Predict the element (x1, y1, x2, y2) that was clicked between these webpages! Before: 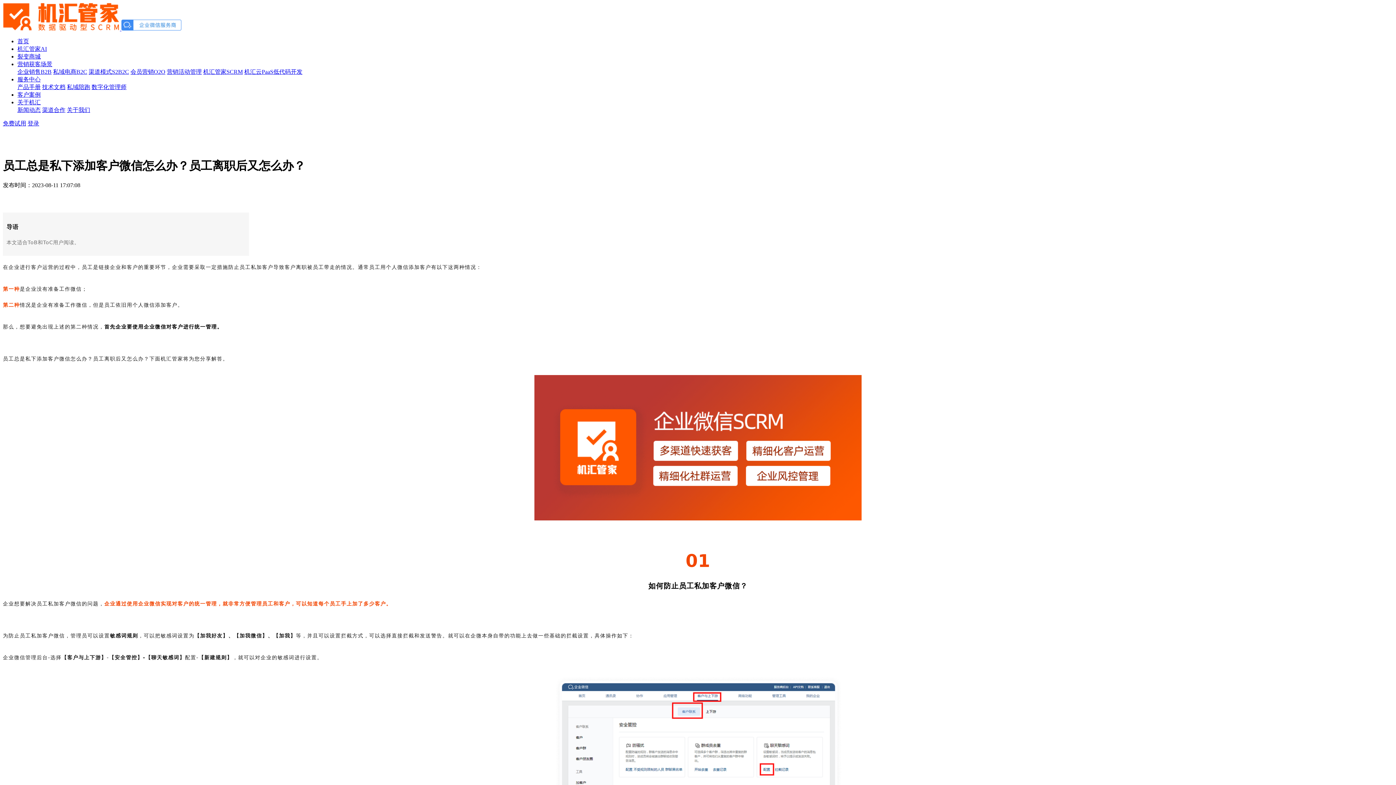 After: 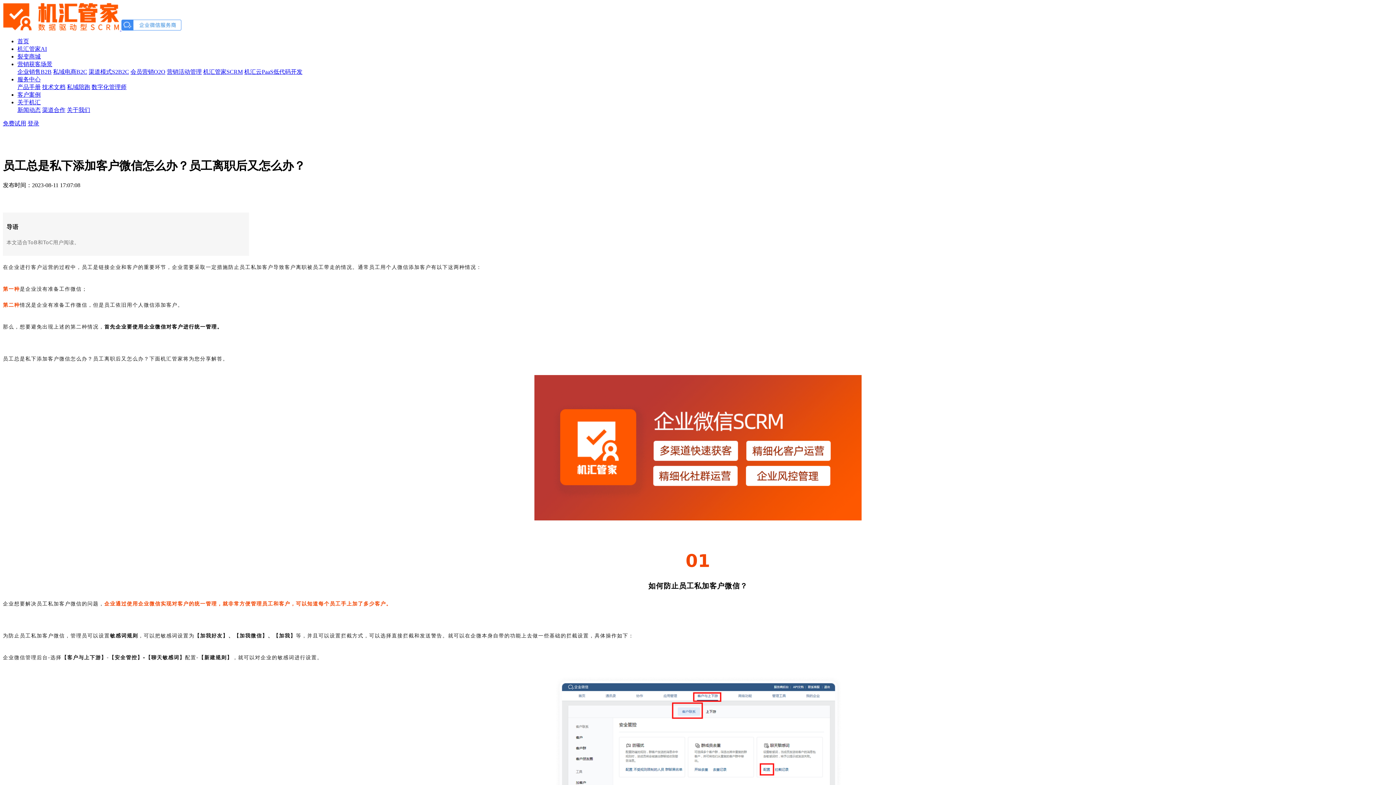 Action: bbox: (17, 84, 40, 90) label: 产品手册